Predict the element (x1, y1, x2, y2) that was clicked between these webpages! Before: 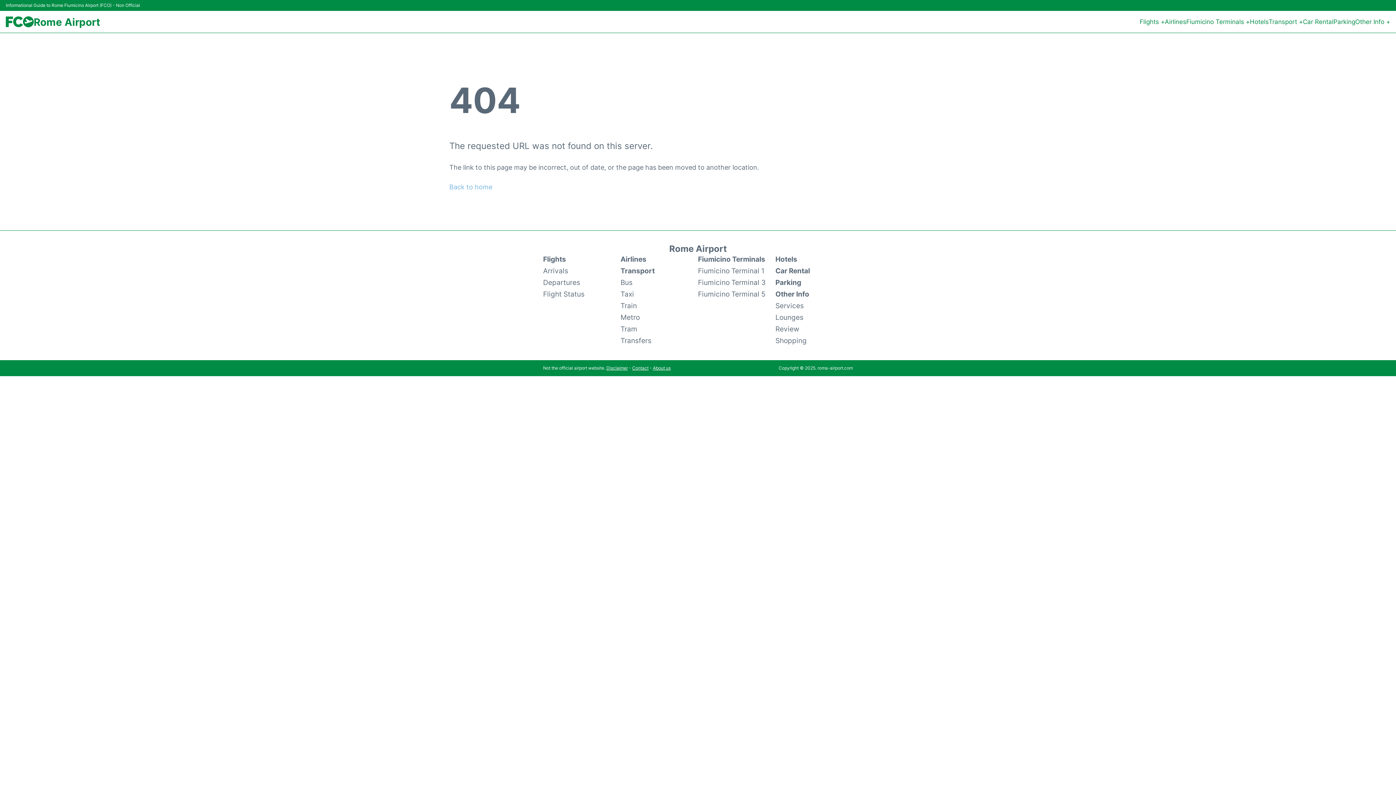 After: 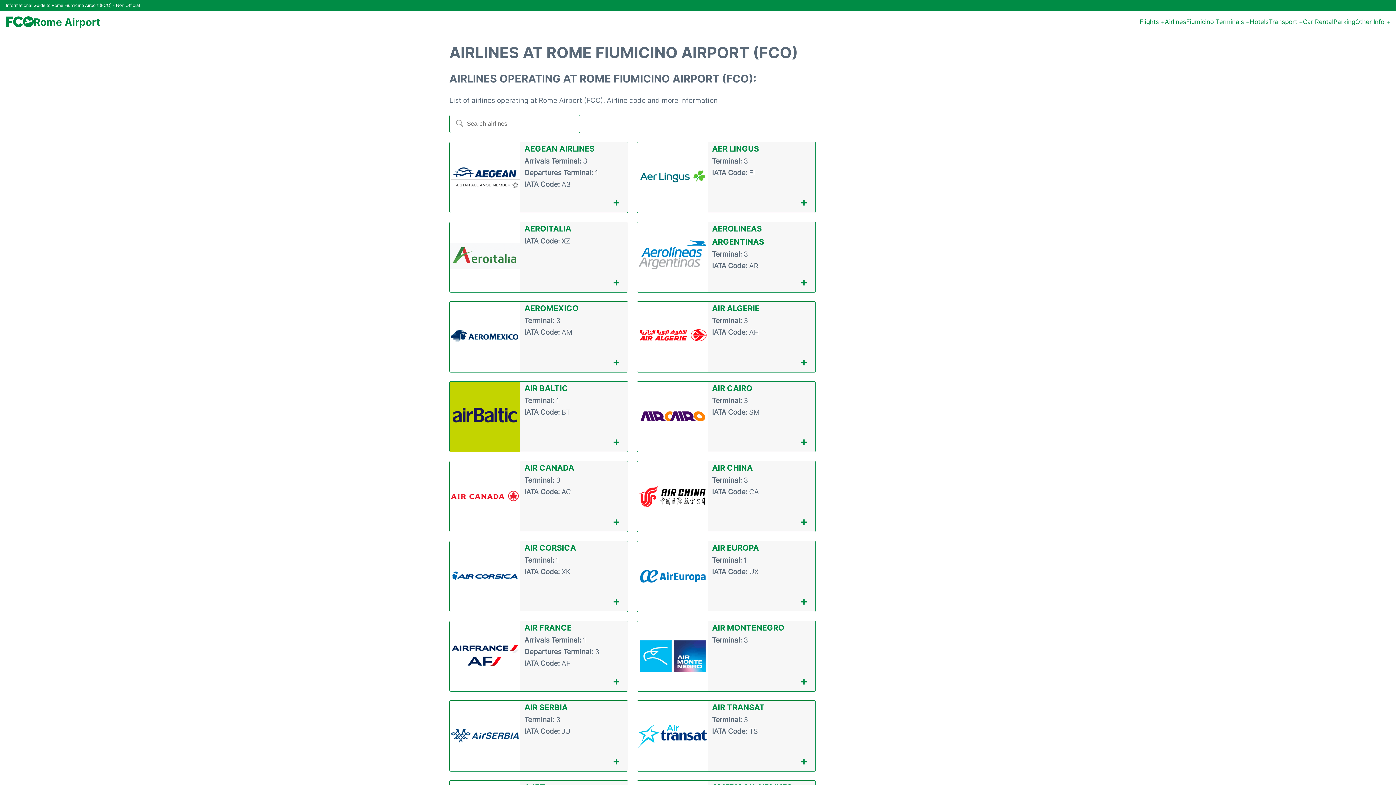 Action: label: Airlines bbox: (1165, 16, 1186, 26)